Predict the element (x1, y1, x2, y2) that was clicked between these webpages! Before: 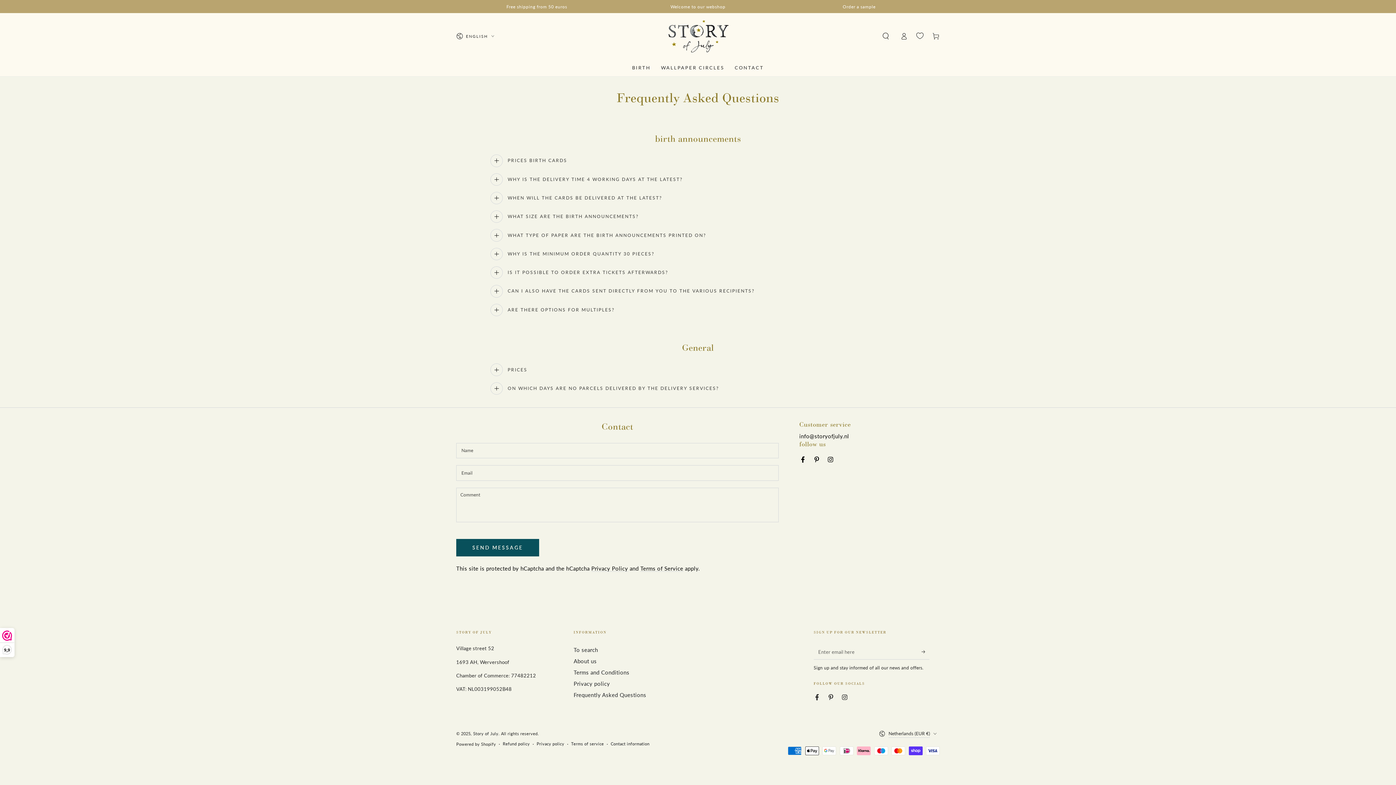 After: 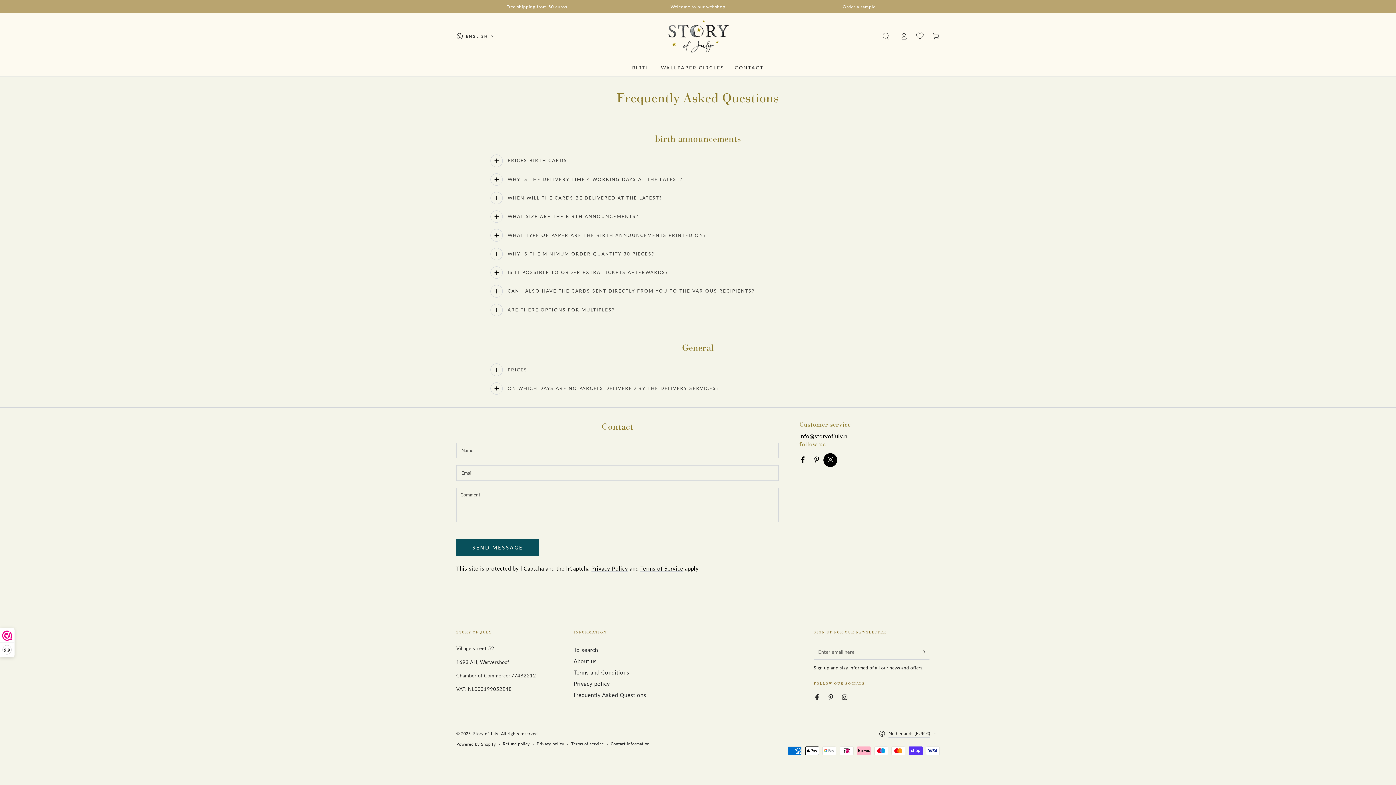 Action: bbox: (823, 453, 837, 467) label: Instagram